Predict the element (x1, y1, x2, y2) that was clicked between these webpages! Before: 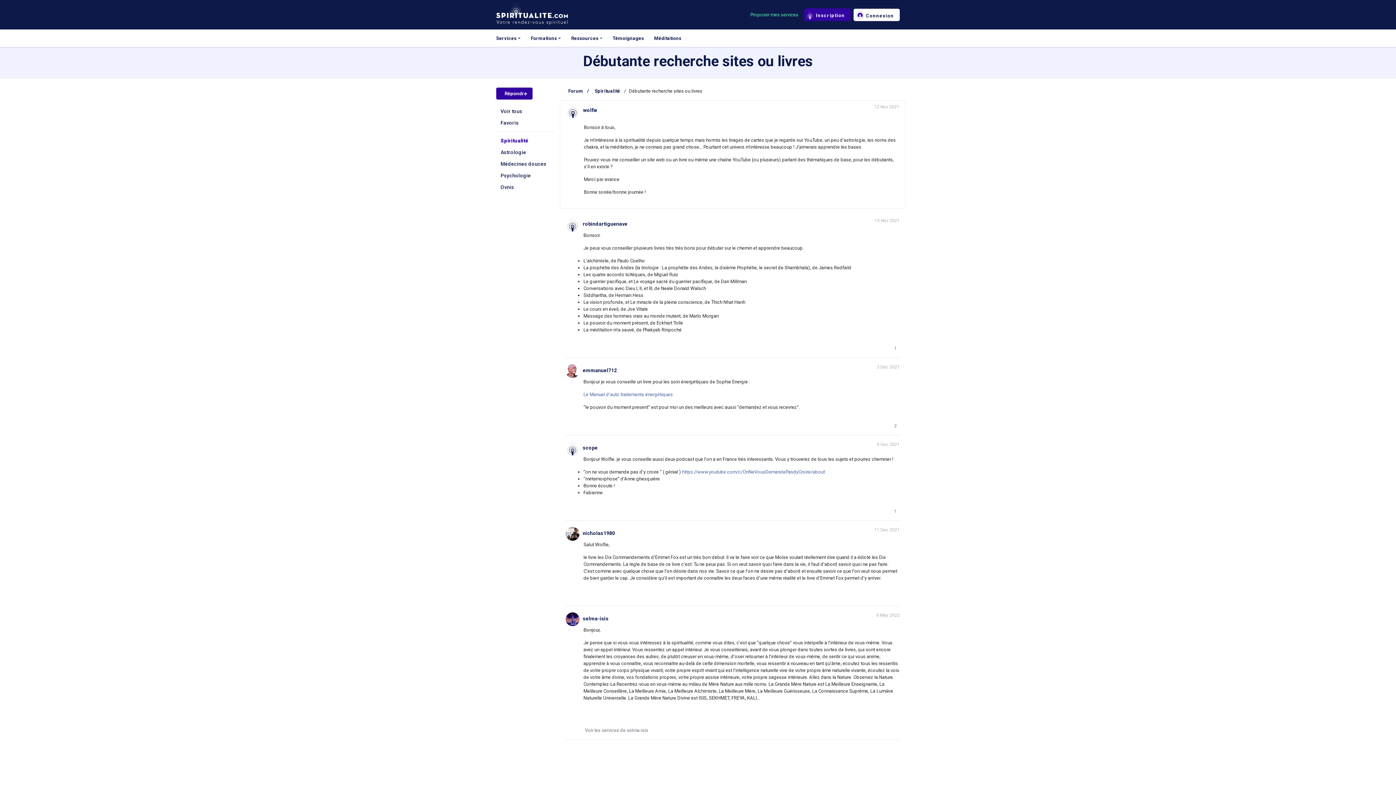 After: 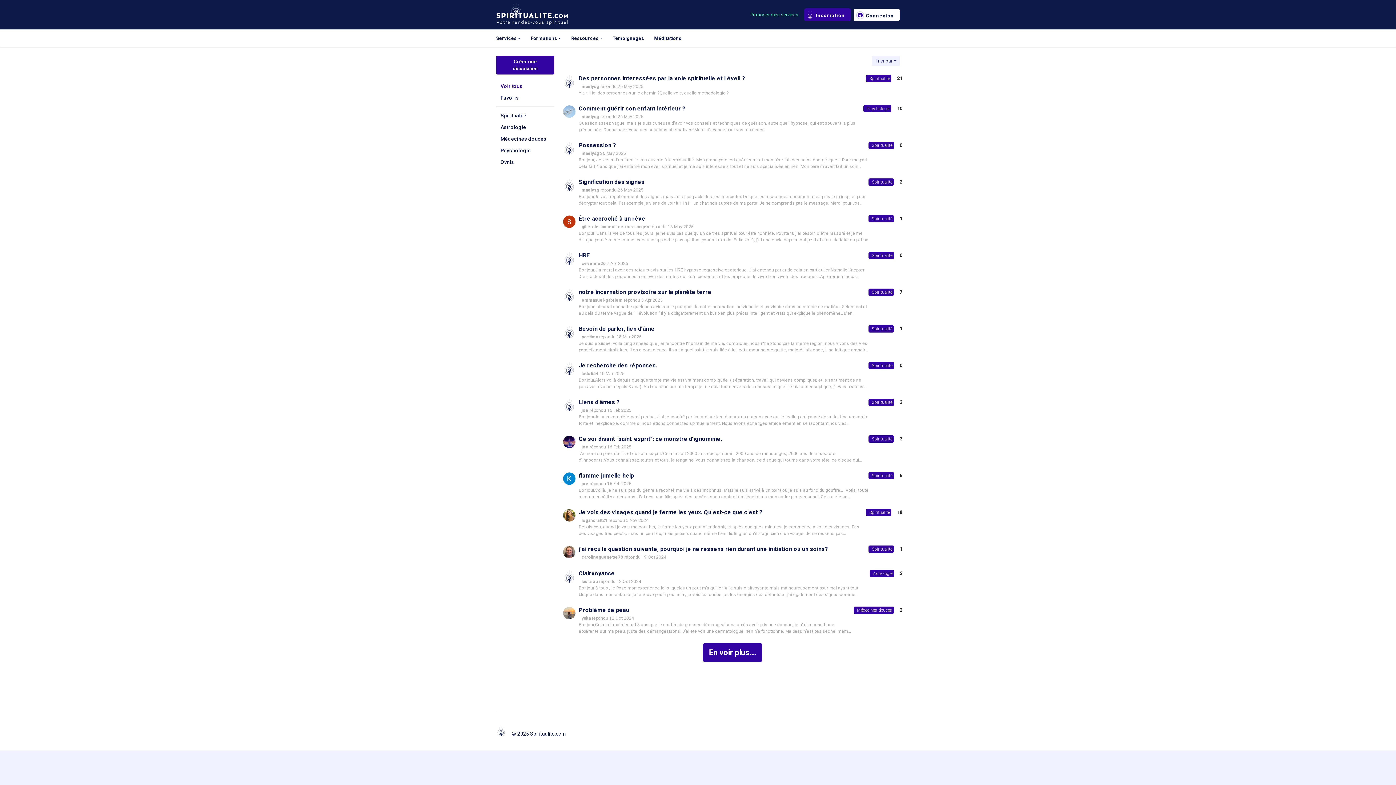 Action: bbox: (497, 108, 554, 114) label: Voir tous